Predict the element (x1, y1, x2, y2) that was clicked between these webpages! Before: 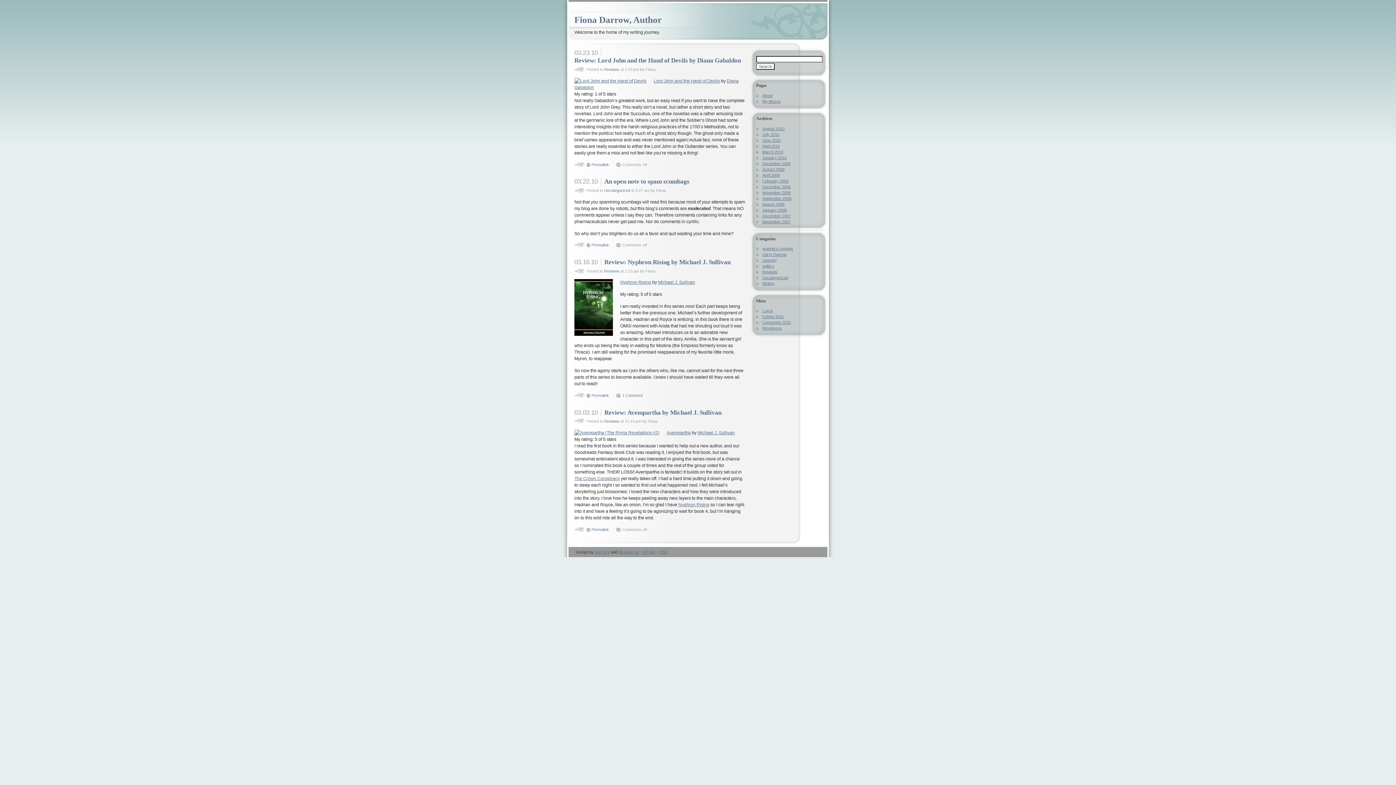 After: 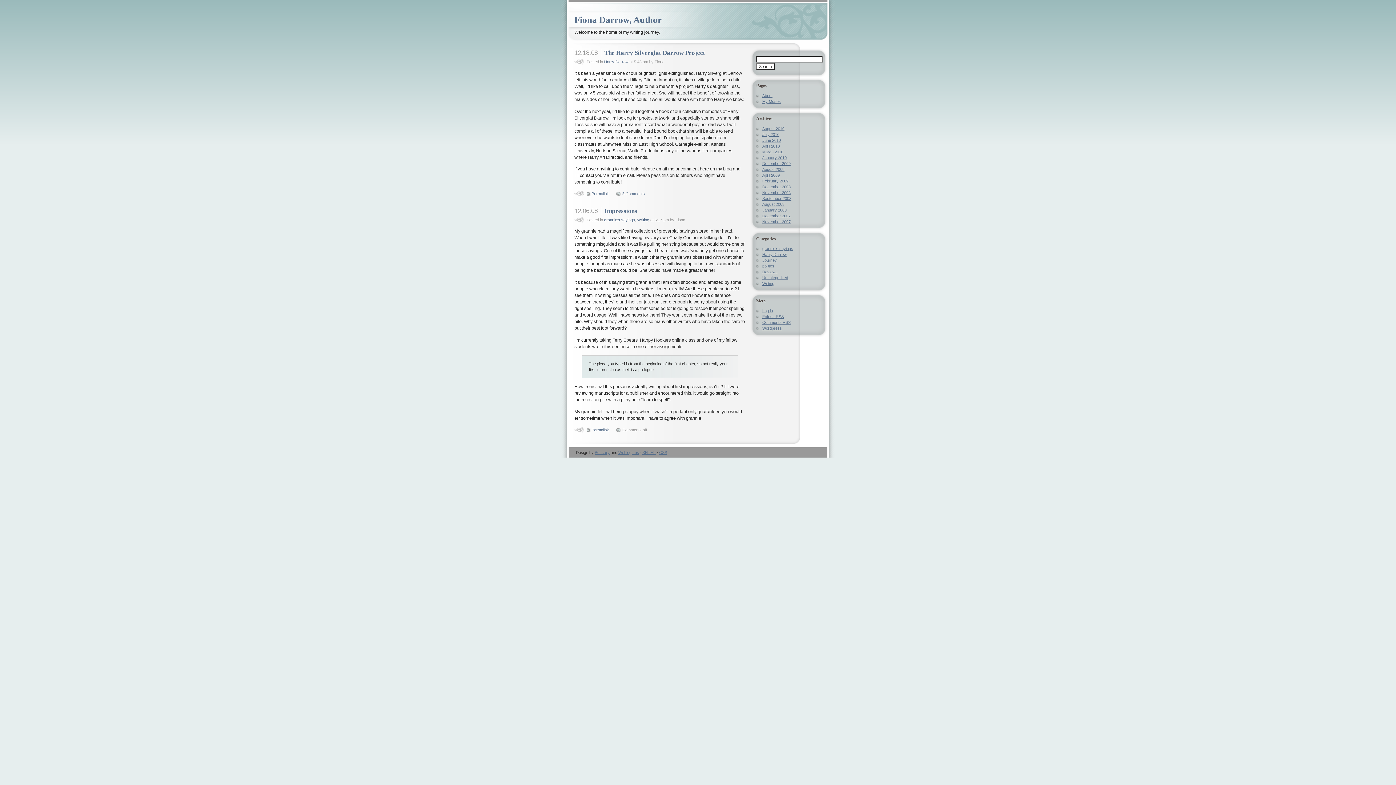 Action: label: December 2008 bbox: (762, 184, 790, 188)